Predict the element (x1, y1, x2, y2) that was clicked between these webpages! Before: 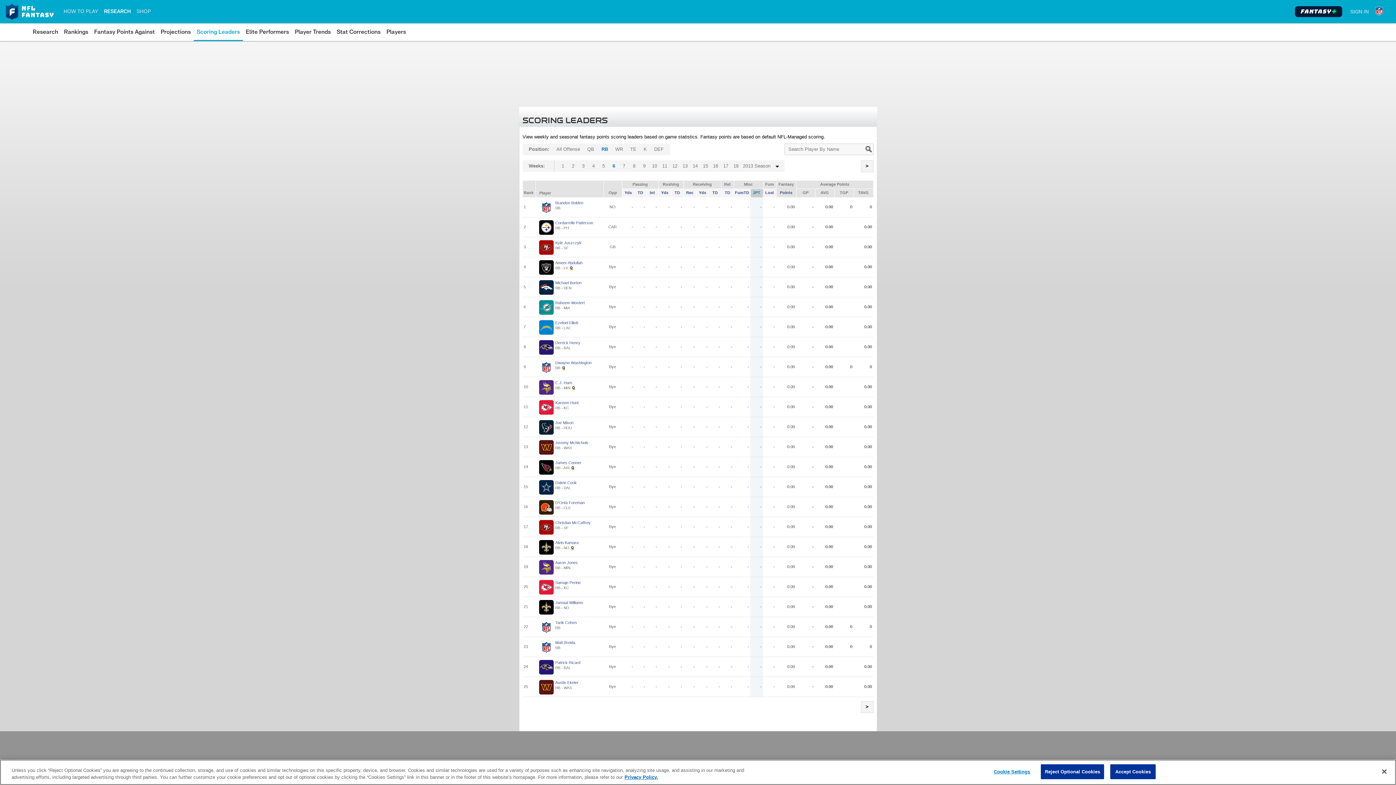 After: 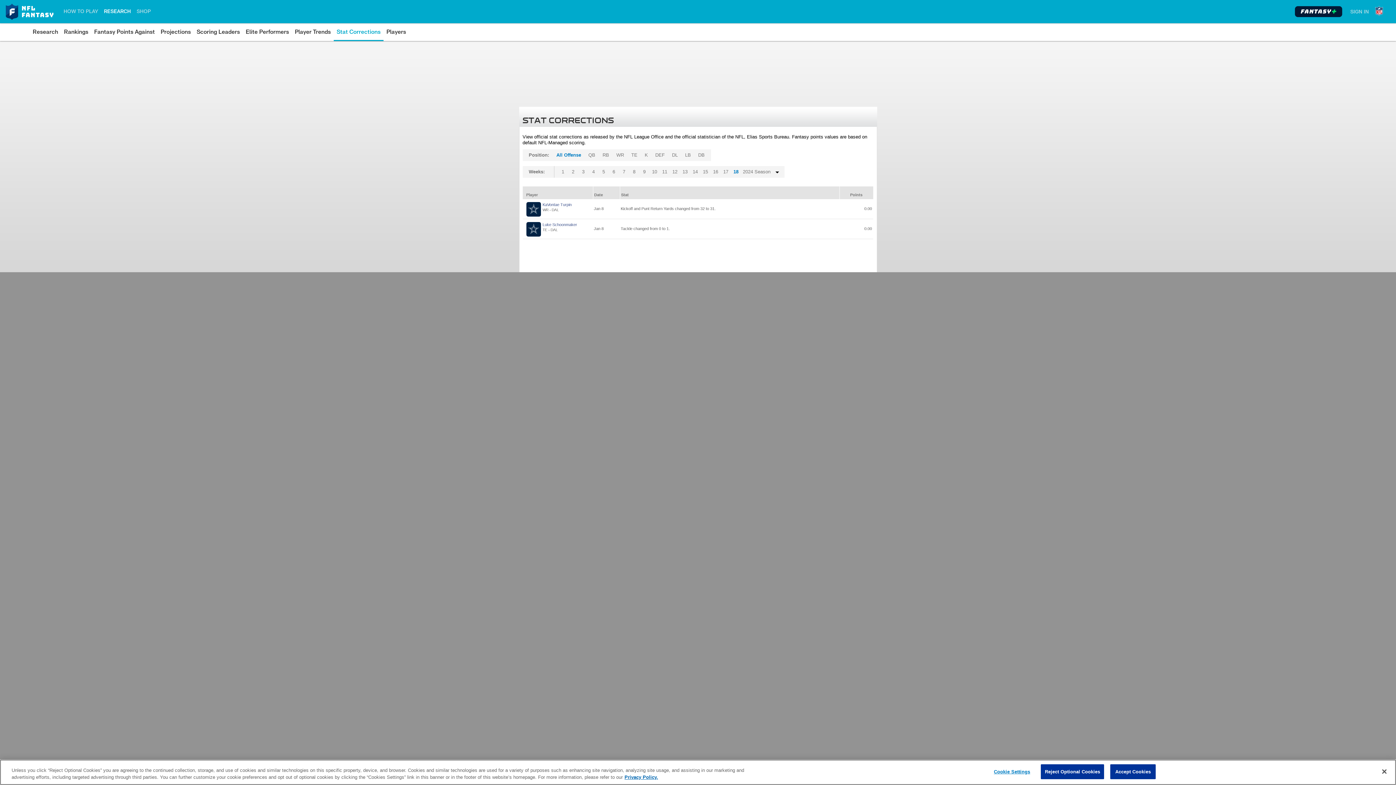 Action: label: Stat Corrections bbox: (336, 26, 380, 37)